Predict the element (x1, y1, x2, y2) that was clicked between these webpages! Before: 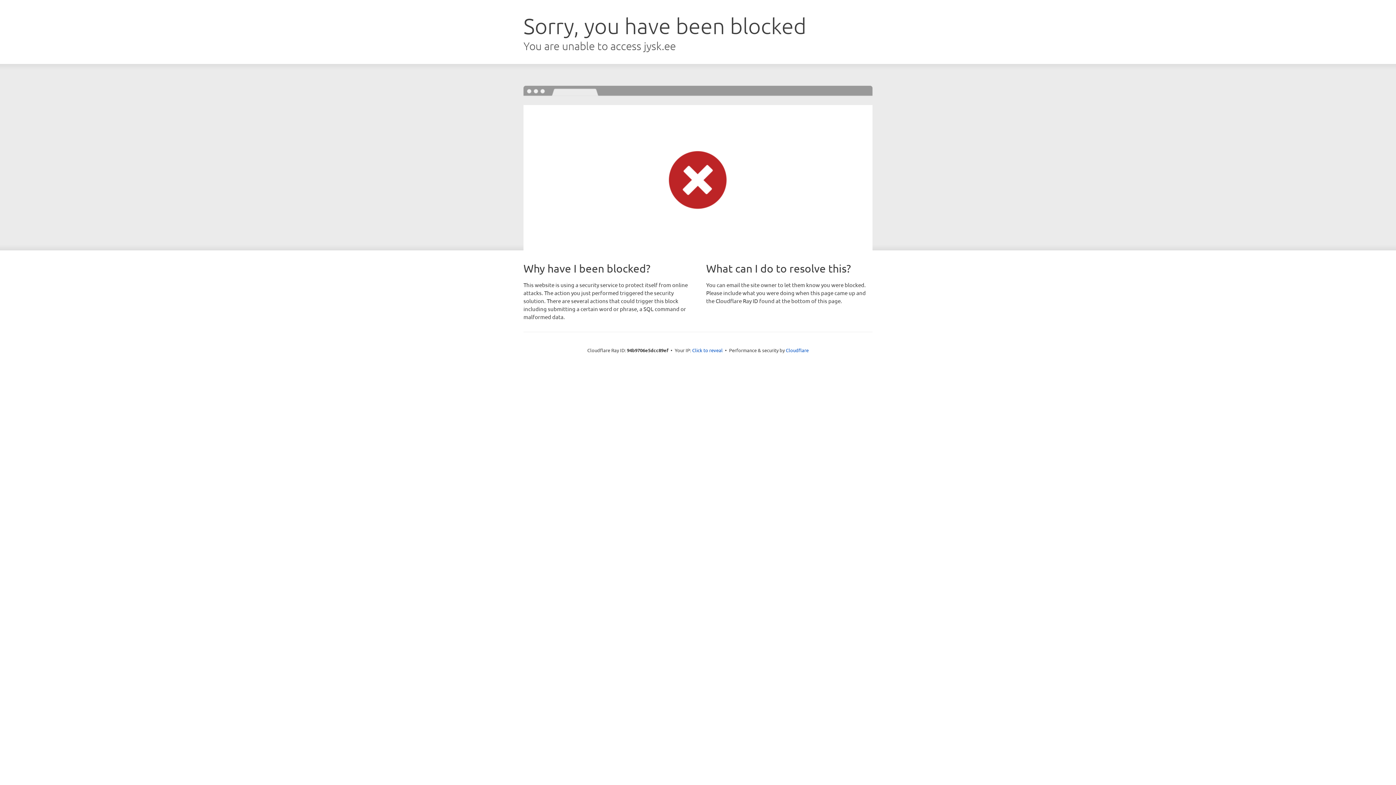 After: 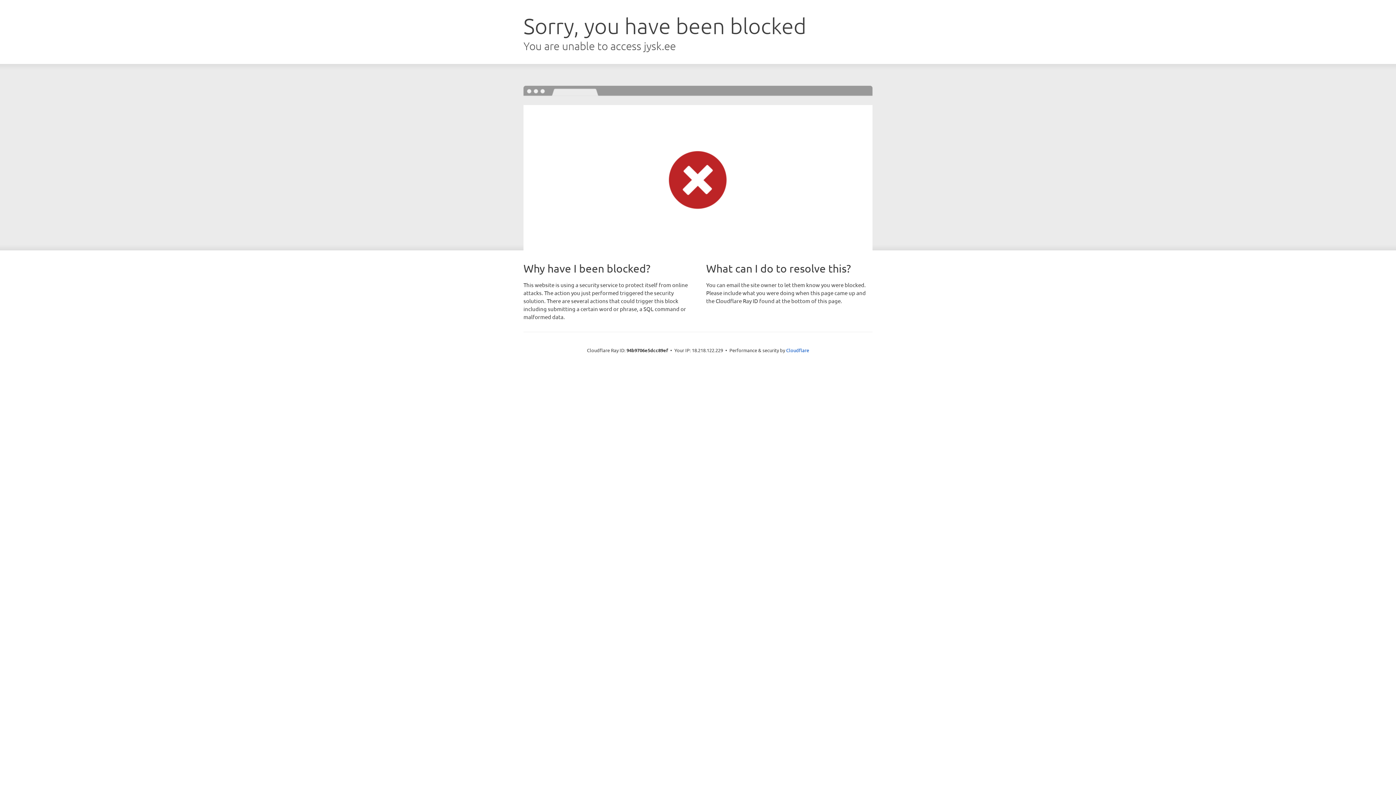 Action: label: Click to reveal bbox: (692, 346, 722, 353)